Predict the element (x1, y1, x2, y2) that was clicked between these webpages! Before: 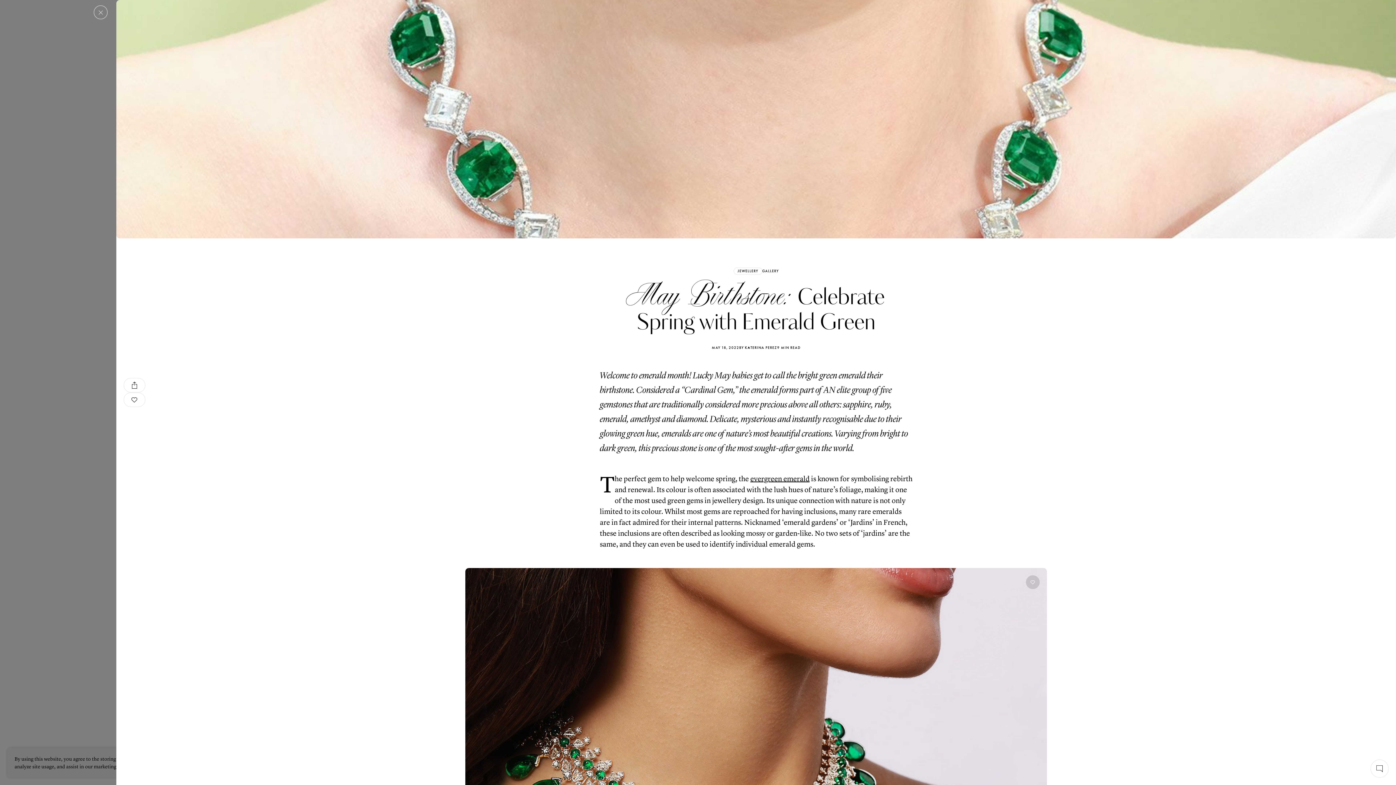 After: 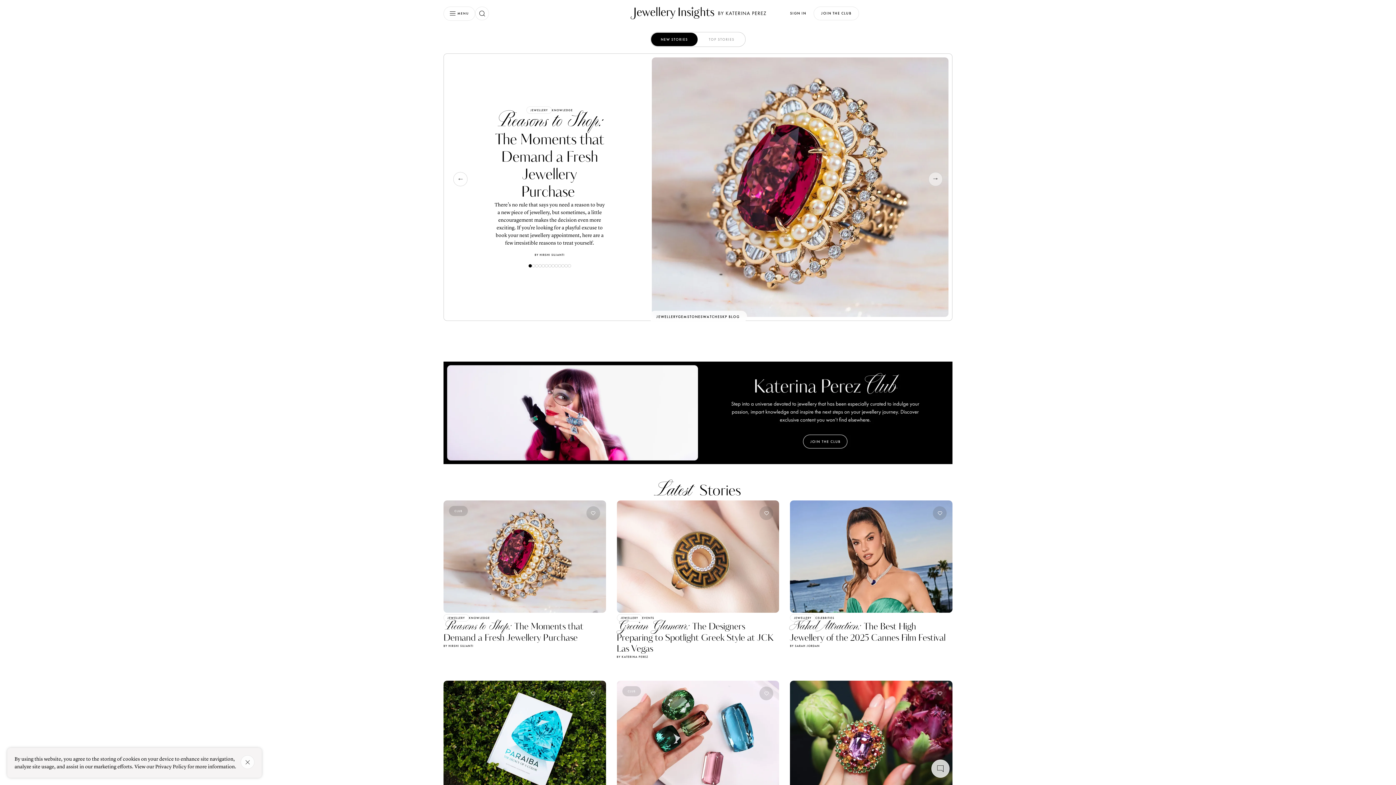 Action: bbox: (93, 5, 107, 19)